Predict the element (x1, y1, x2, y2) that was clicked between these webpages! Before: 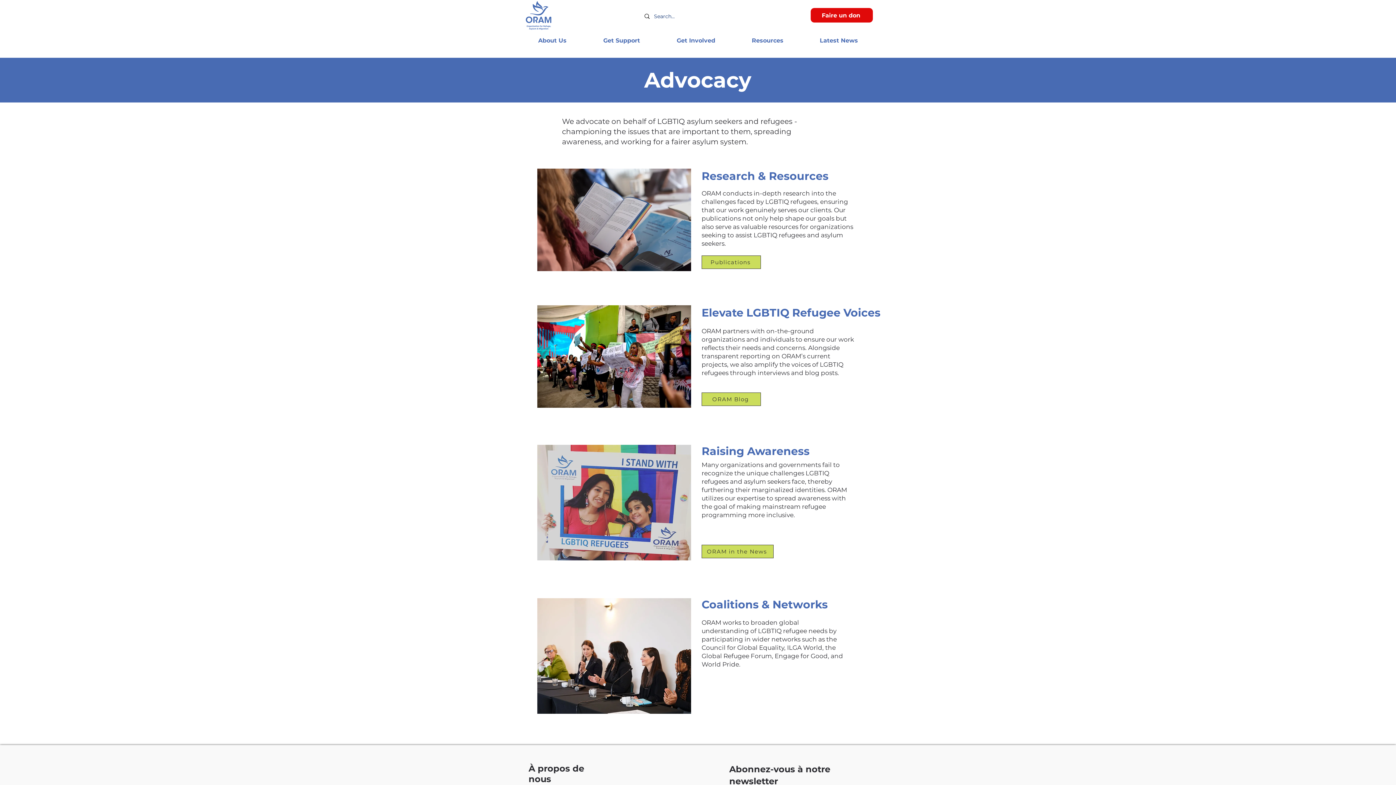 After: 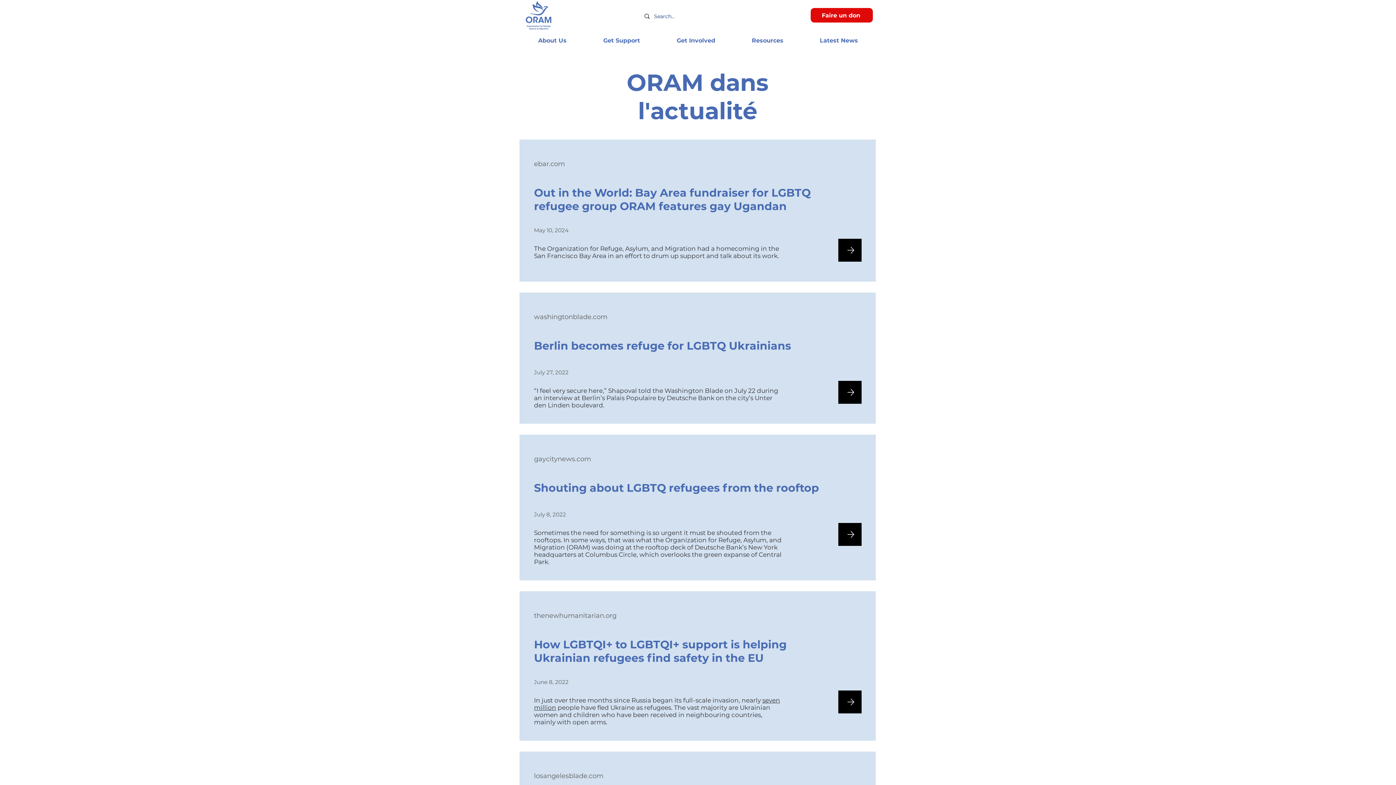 Action: bbox: (701, 545, 773, 558) label: ORAM in the News